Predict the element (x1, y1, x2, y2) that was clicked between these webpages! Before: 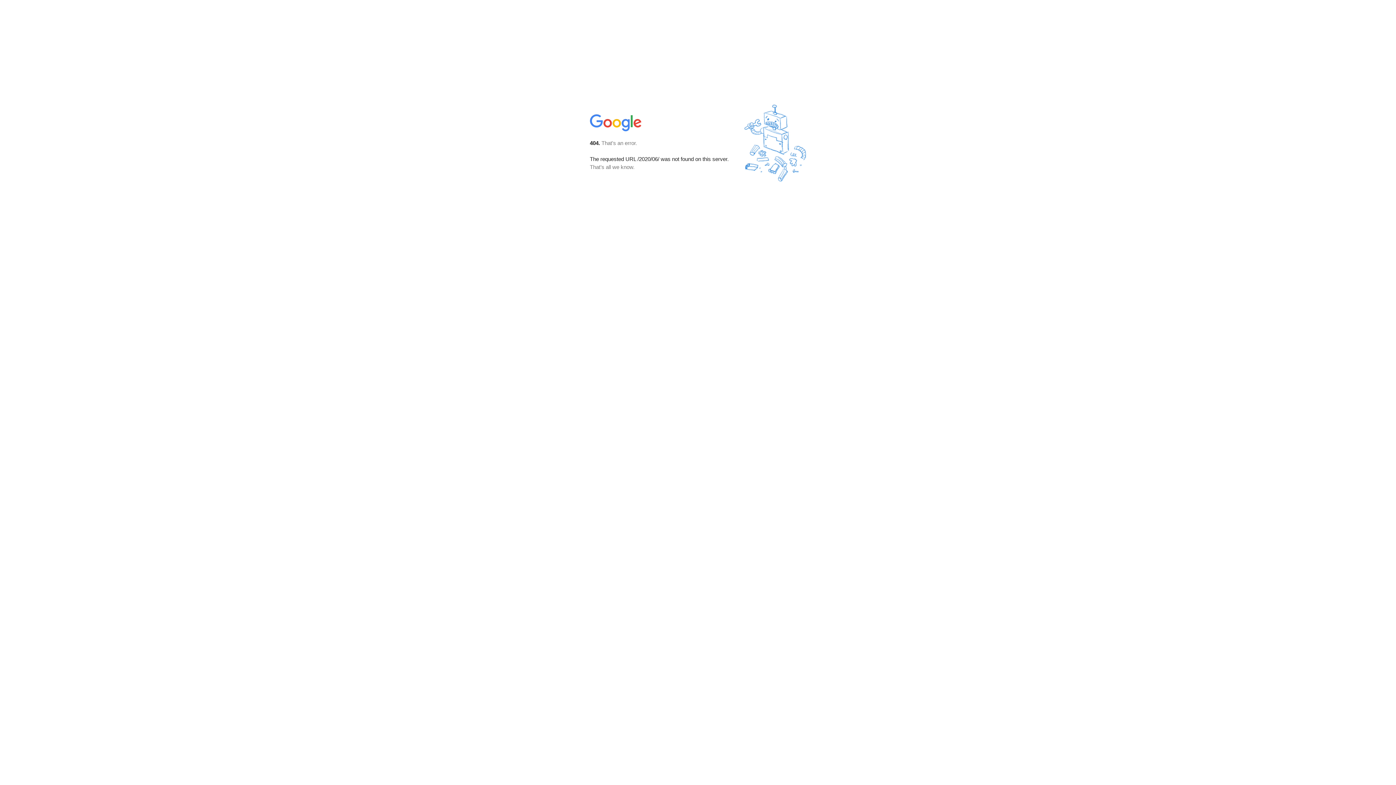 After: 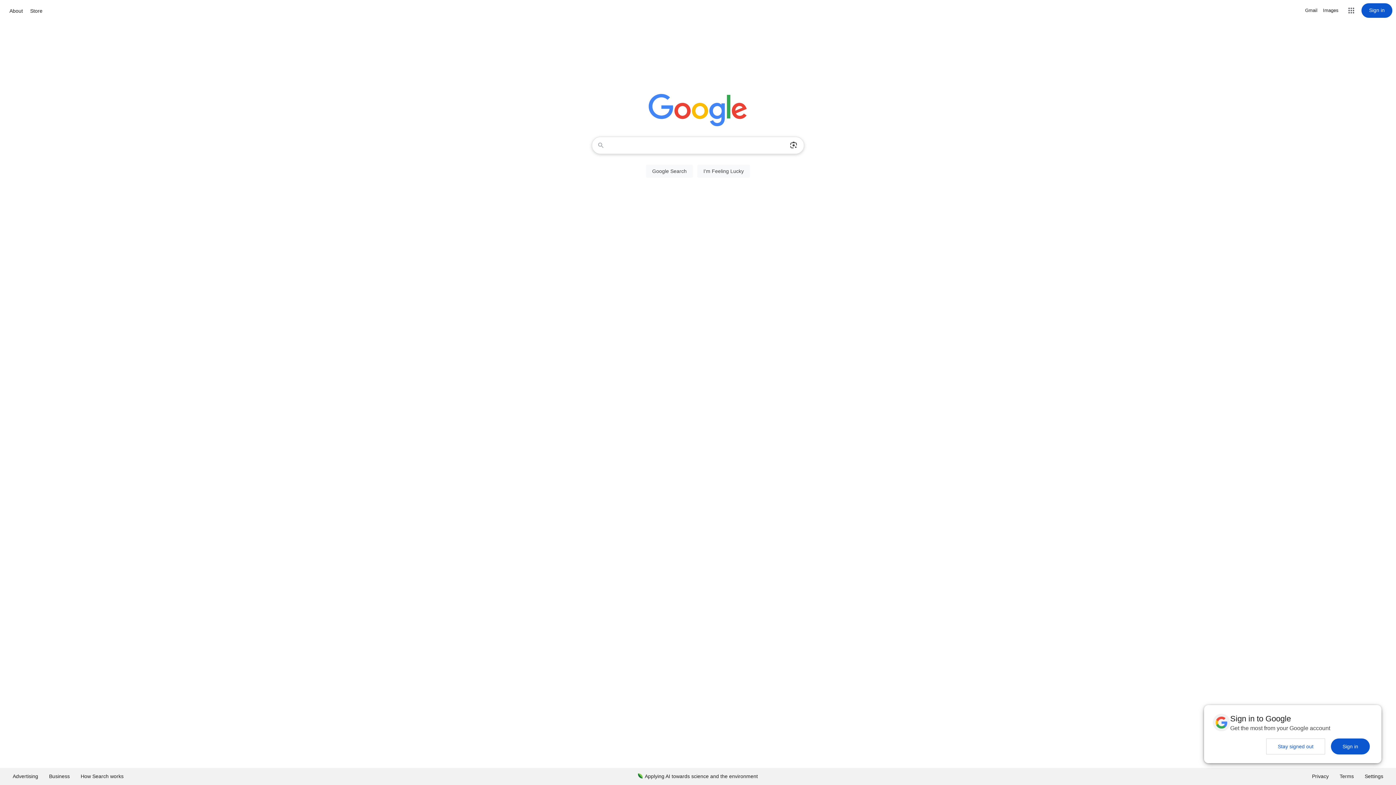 Action: bbox: (590, 127, 642, 134)